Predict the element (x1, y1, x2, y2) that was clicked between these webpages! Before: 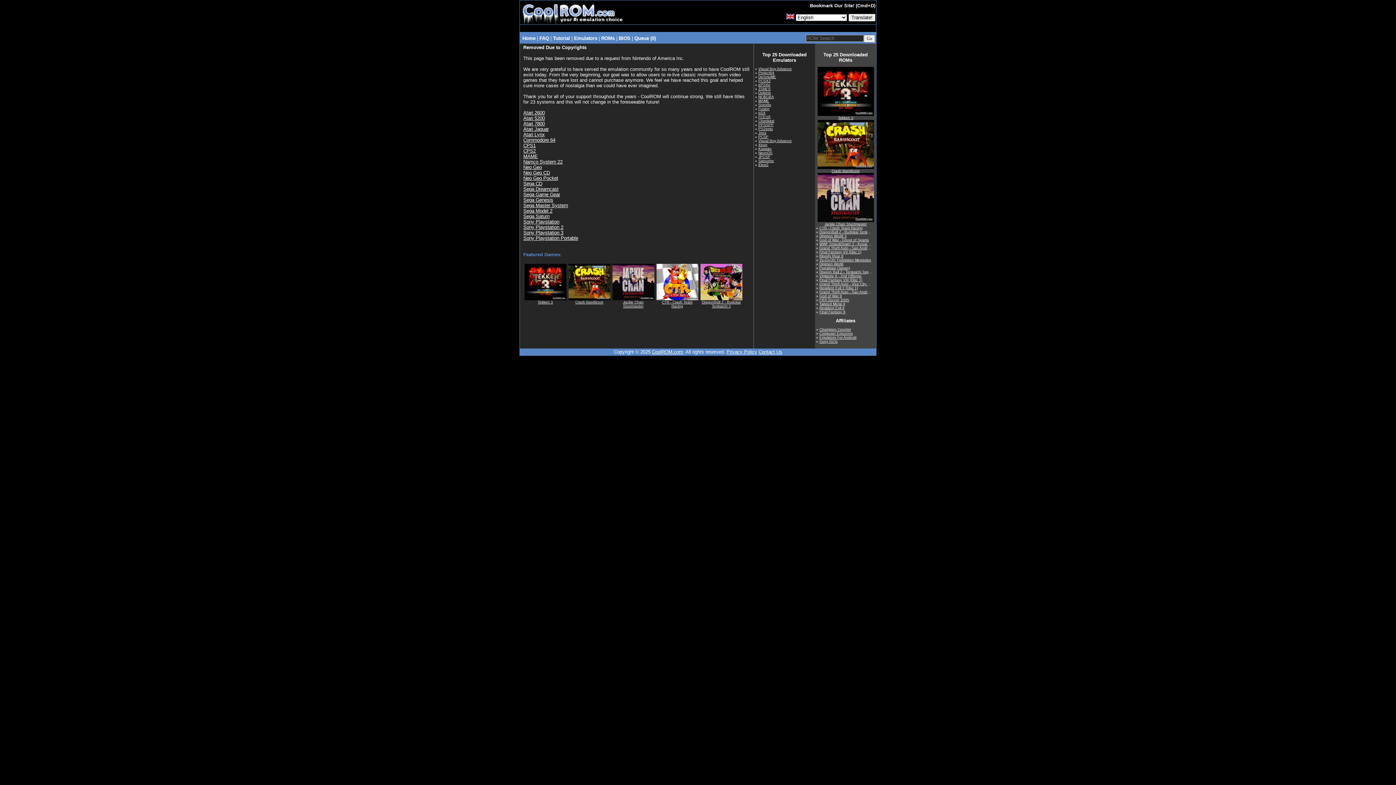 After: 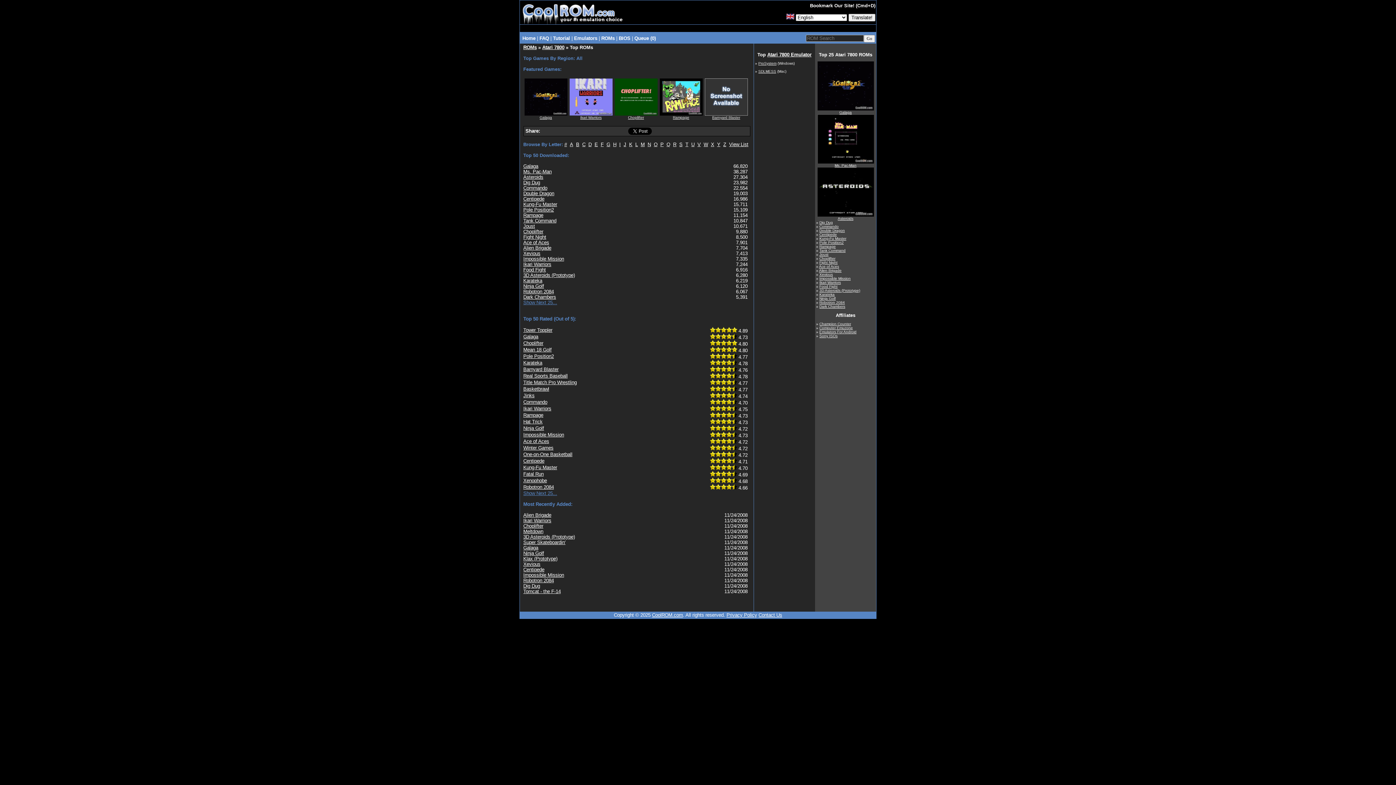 Action: label: Atari 7800 bbox: (523, 121, 544, 126)